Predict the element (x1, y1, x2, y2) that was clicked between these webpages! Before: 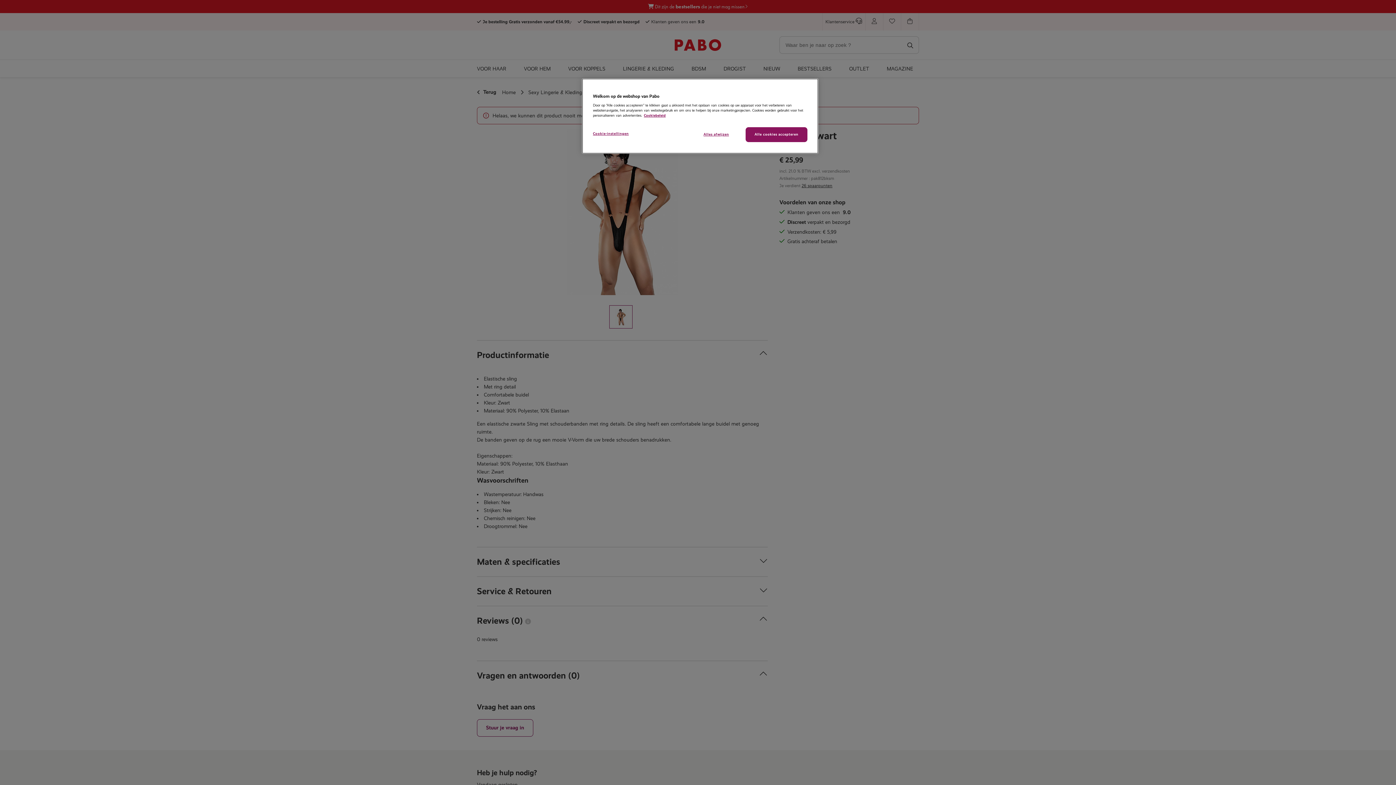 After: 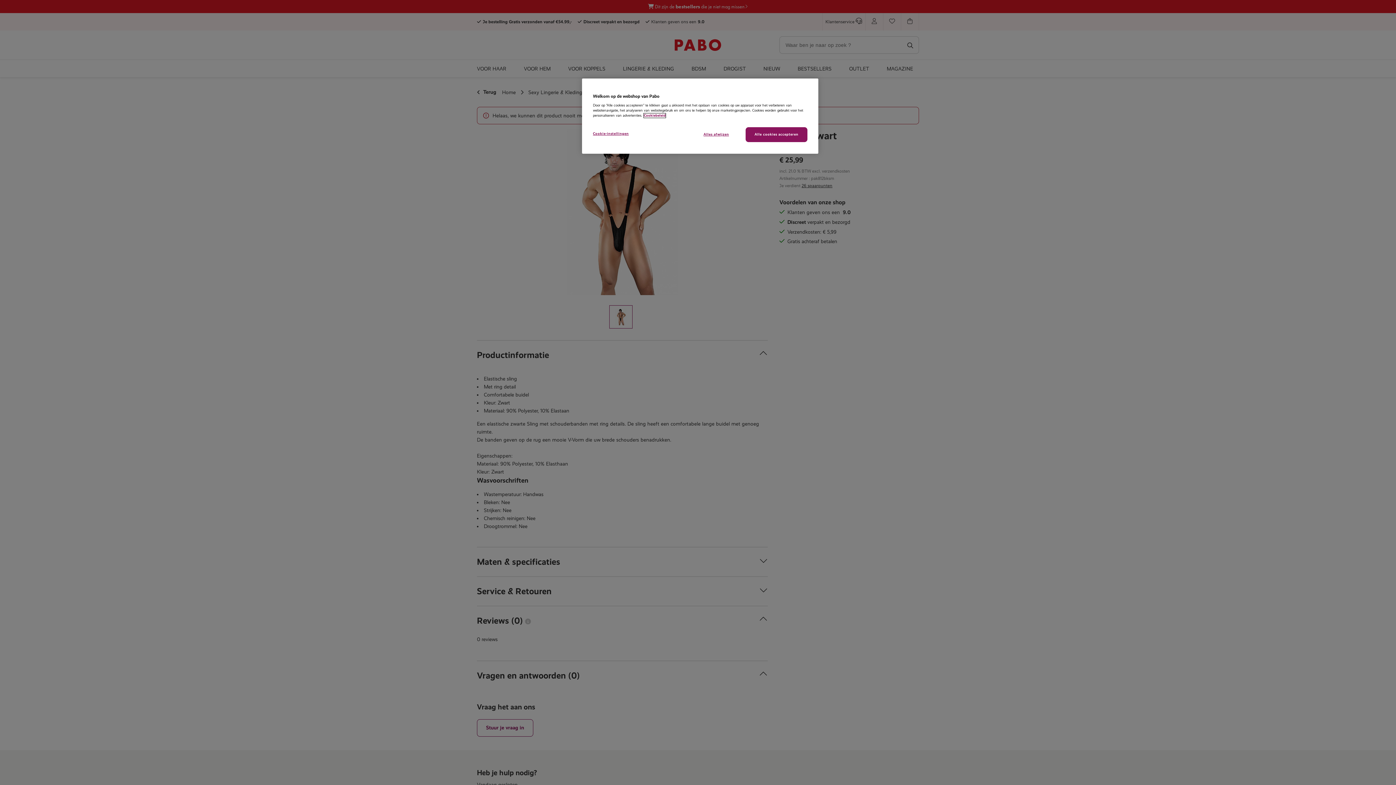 Action: label: Meer informatie over uw privacy, opent in een nieuw tabblad bbox: (644, 113, 665, 117)